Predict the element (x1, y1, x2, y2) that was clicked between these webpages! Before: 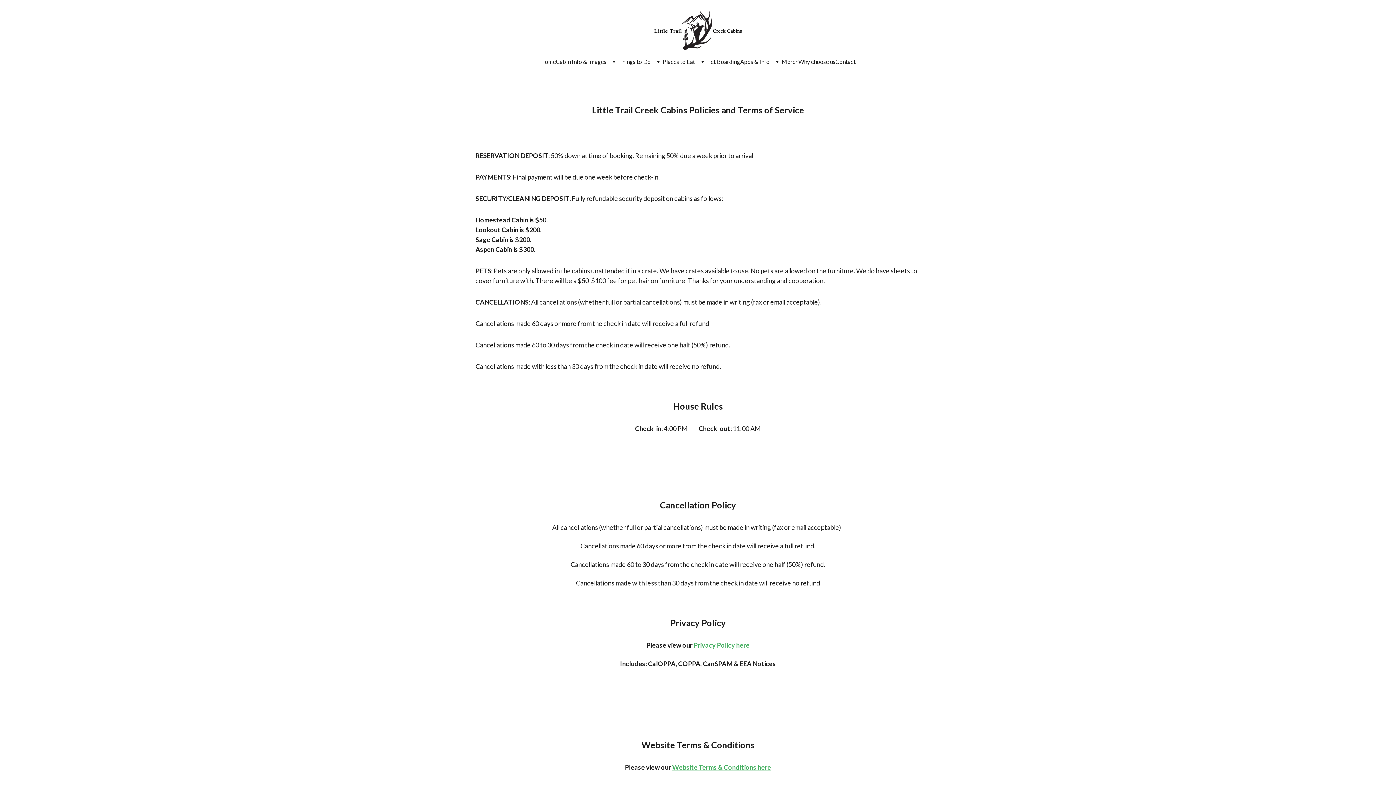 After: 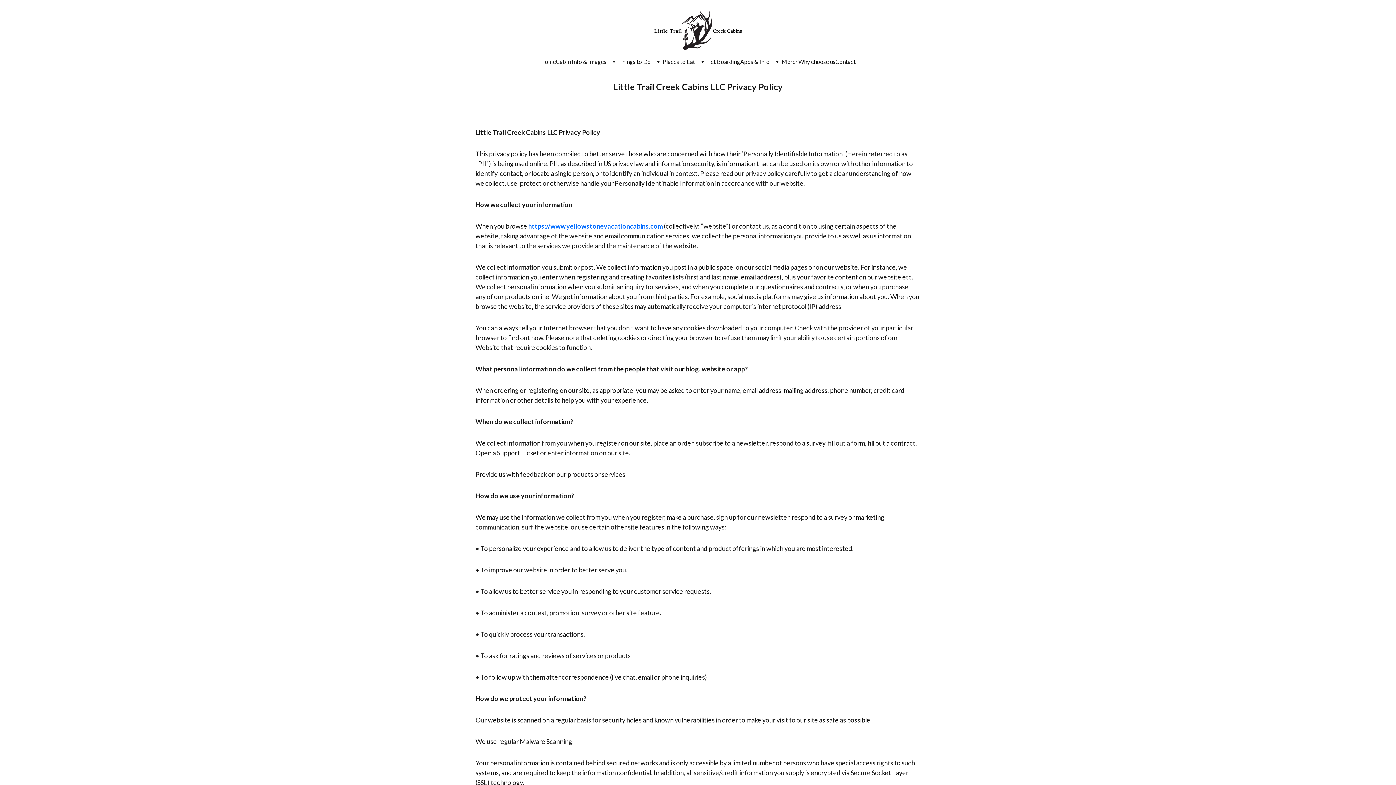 Action: bbox: (693, 641, 749, 649) label: Privacy Policy here